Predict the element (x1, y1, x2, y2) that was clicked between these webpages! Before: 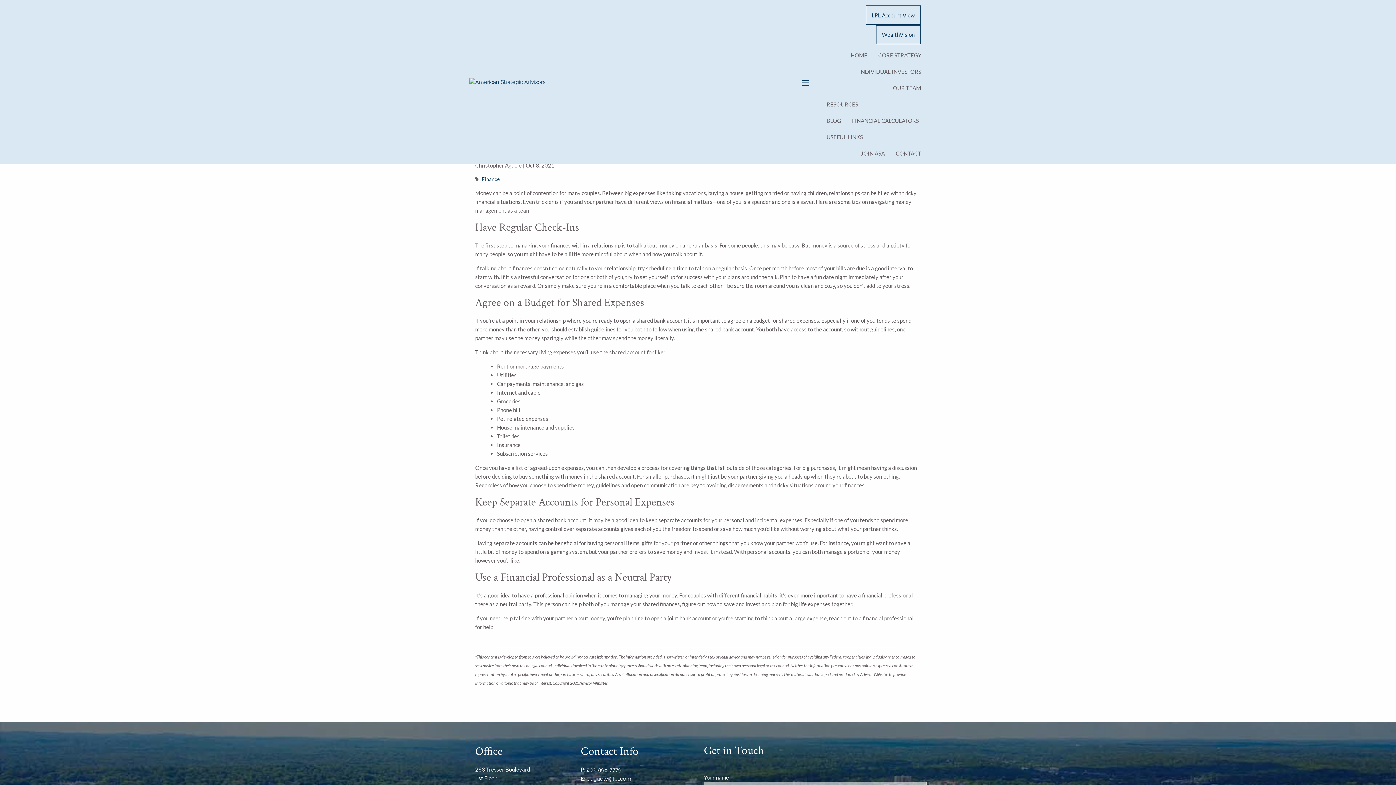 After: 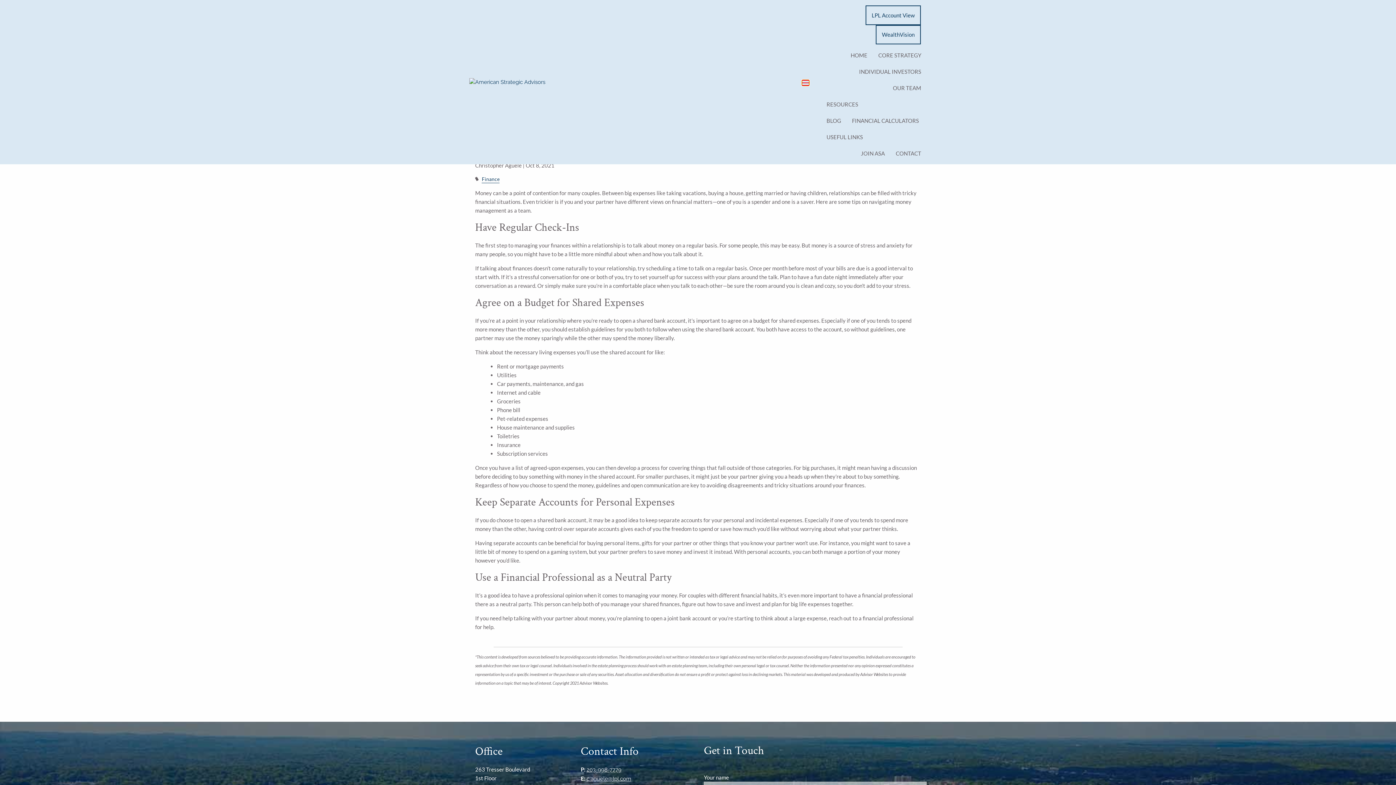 Action: bbox: (802, 80, 809, 85)